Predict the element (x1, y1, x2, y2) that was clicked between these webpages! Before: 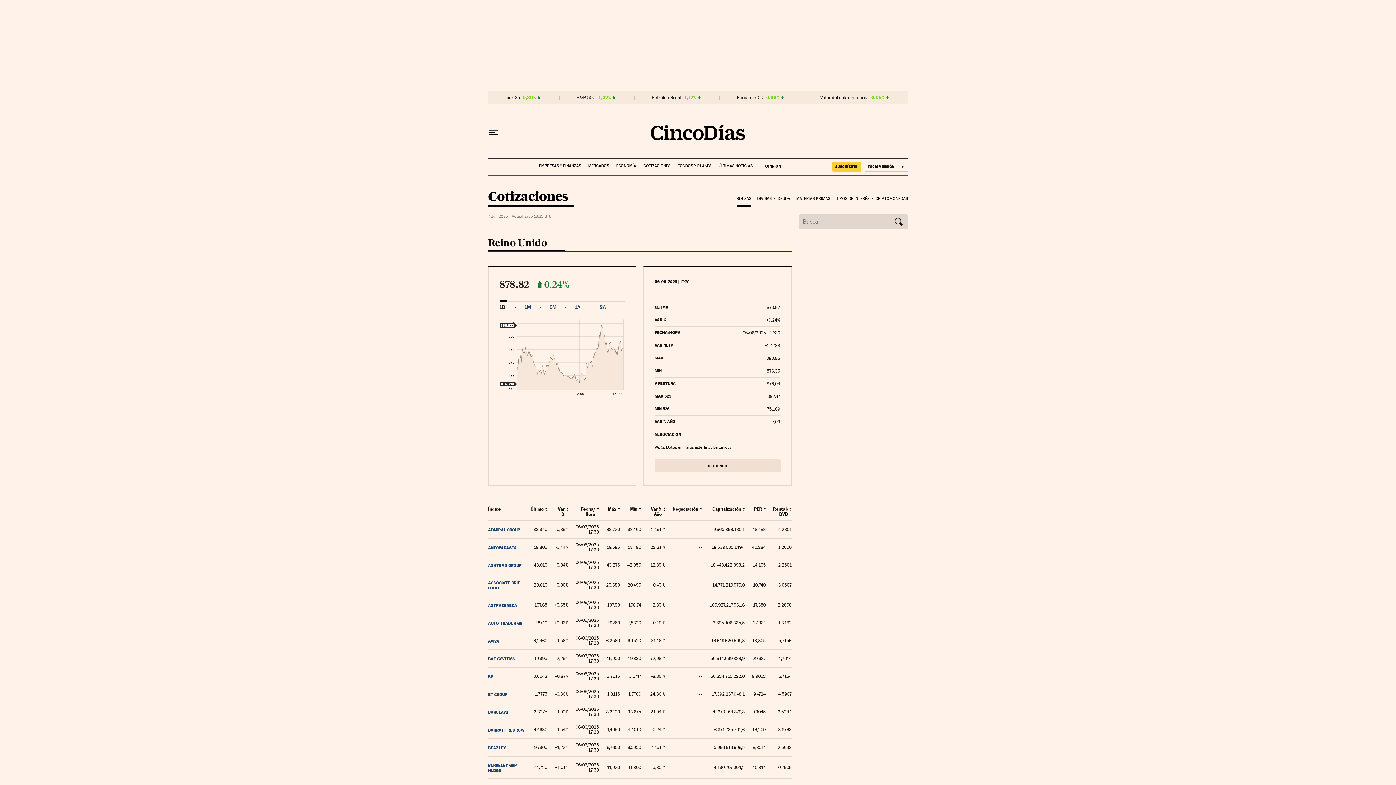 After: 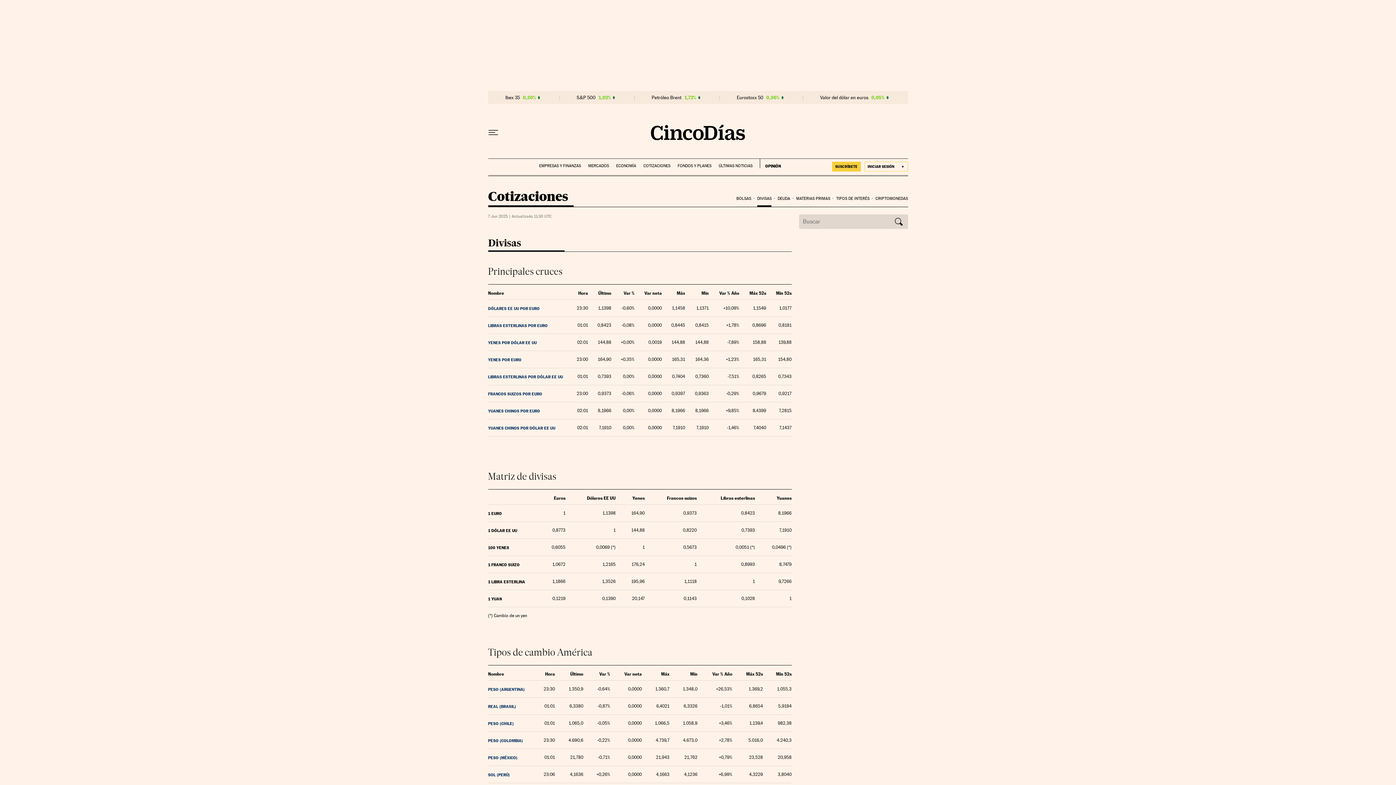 Action: label: DIVISAS bbox: (757, 190, 775, 206)